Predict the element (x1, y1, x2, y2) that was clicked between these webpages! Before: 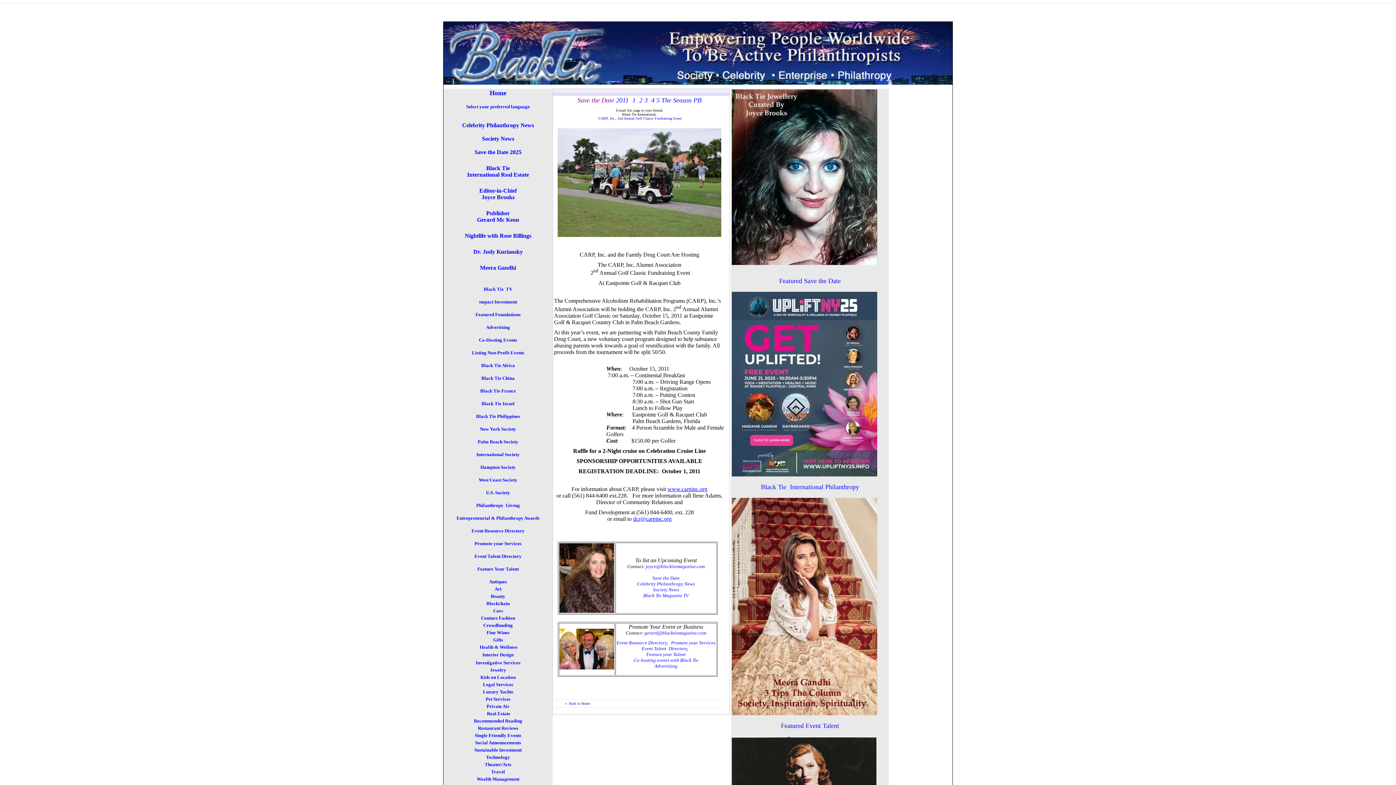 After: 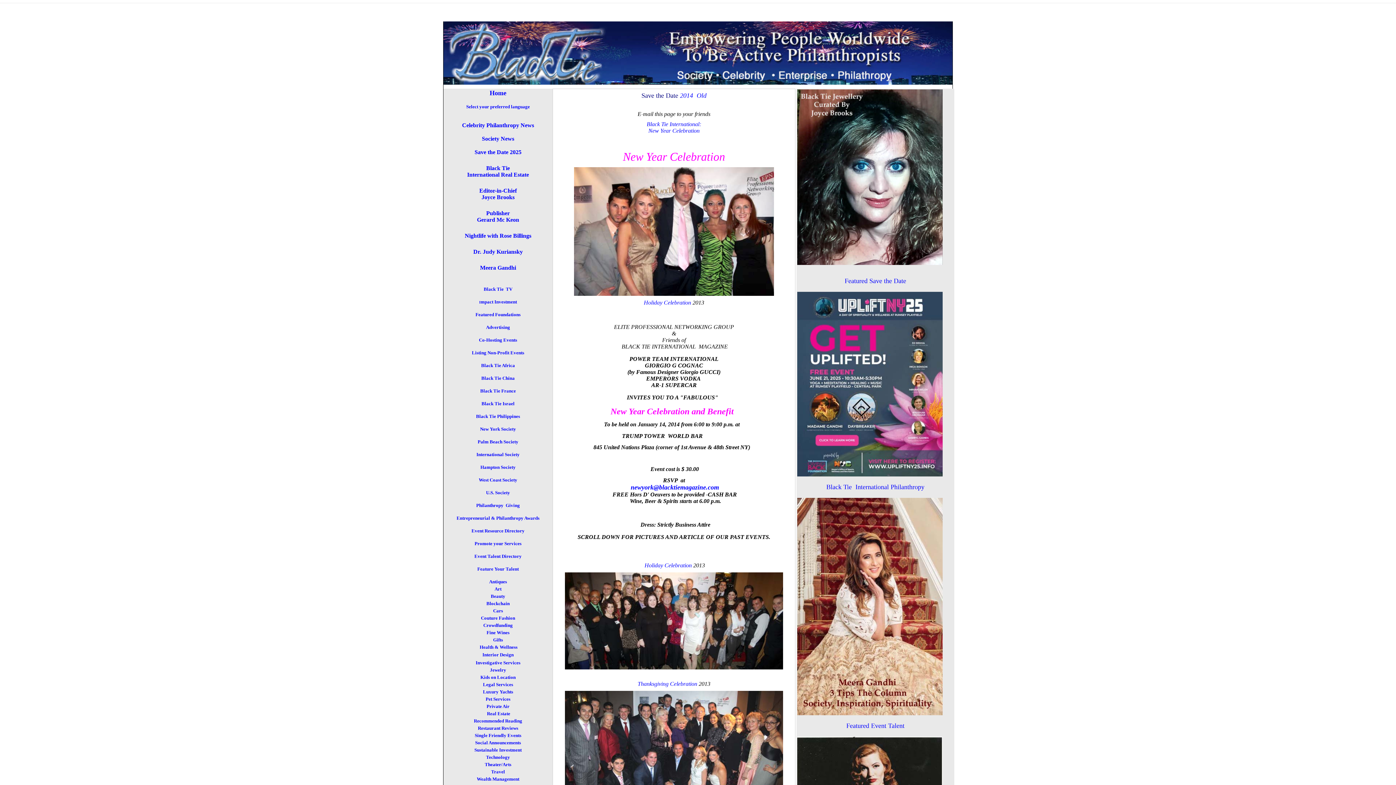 Action: label: Single Friendly Events bbox: (474, 734, 521, 738)